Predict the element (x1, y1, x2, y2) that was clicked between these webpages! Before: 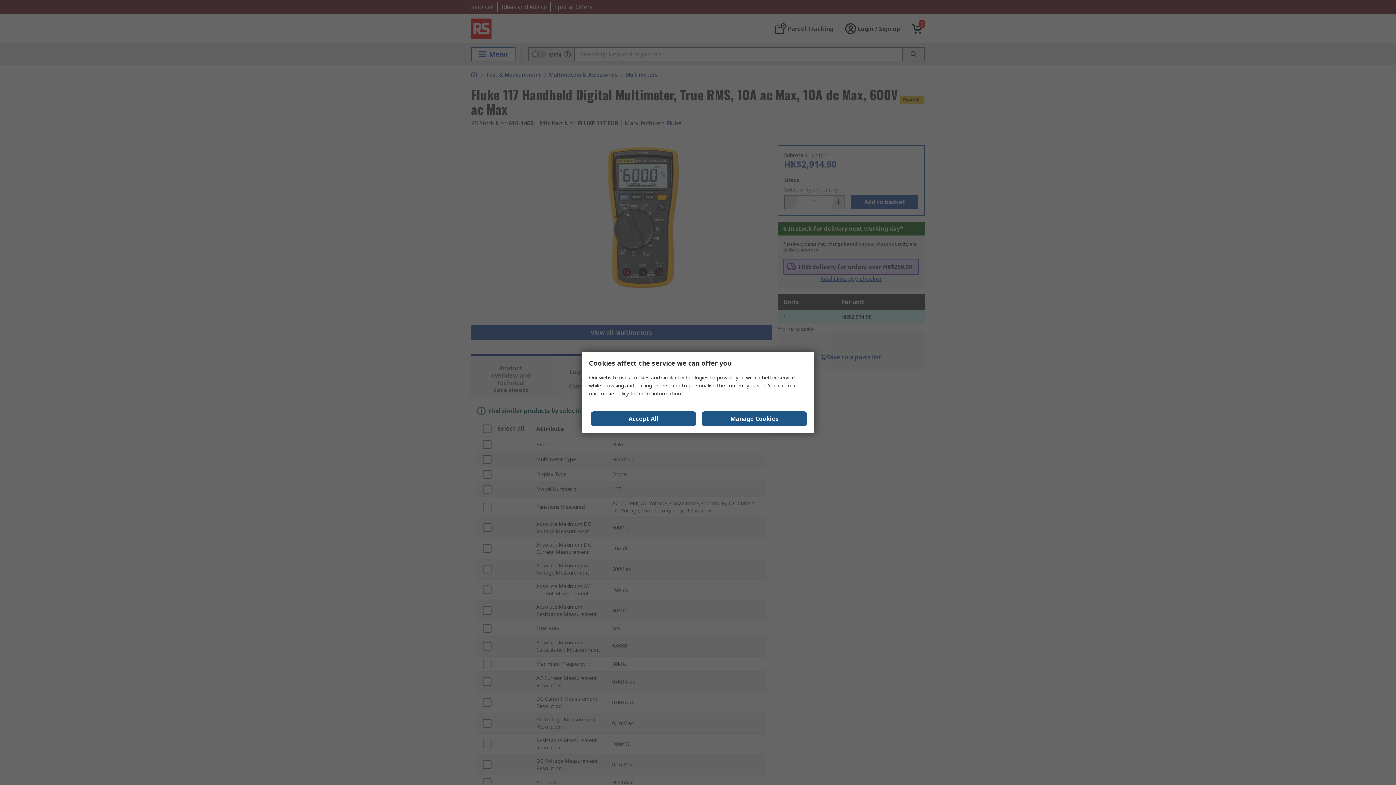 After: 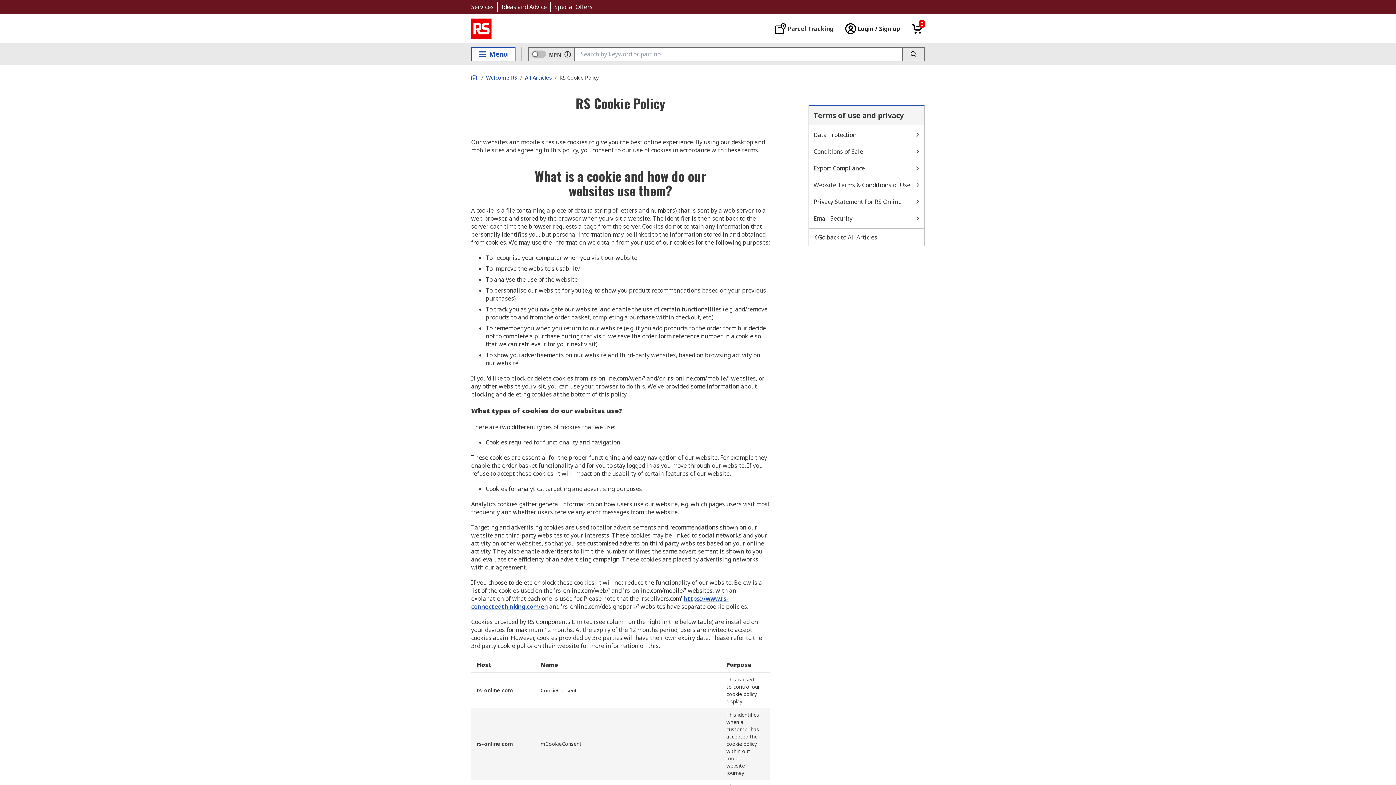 Action: bbox: (598, 390, 629, 397) label: cookie policy